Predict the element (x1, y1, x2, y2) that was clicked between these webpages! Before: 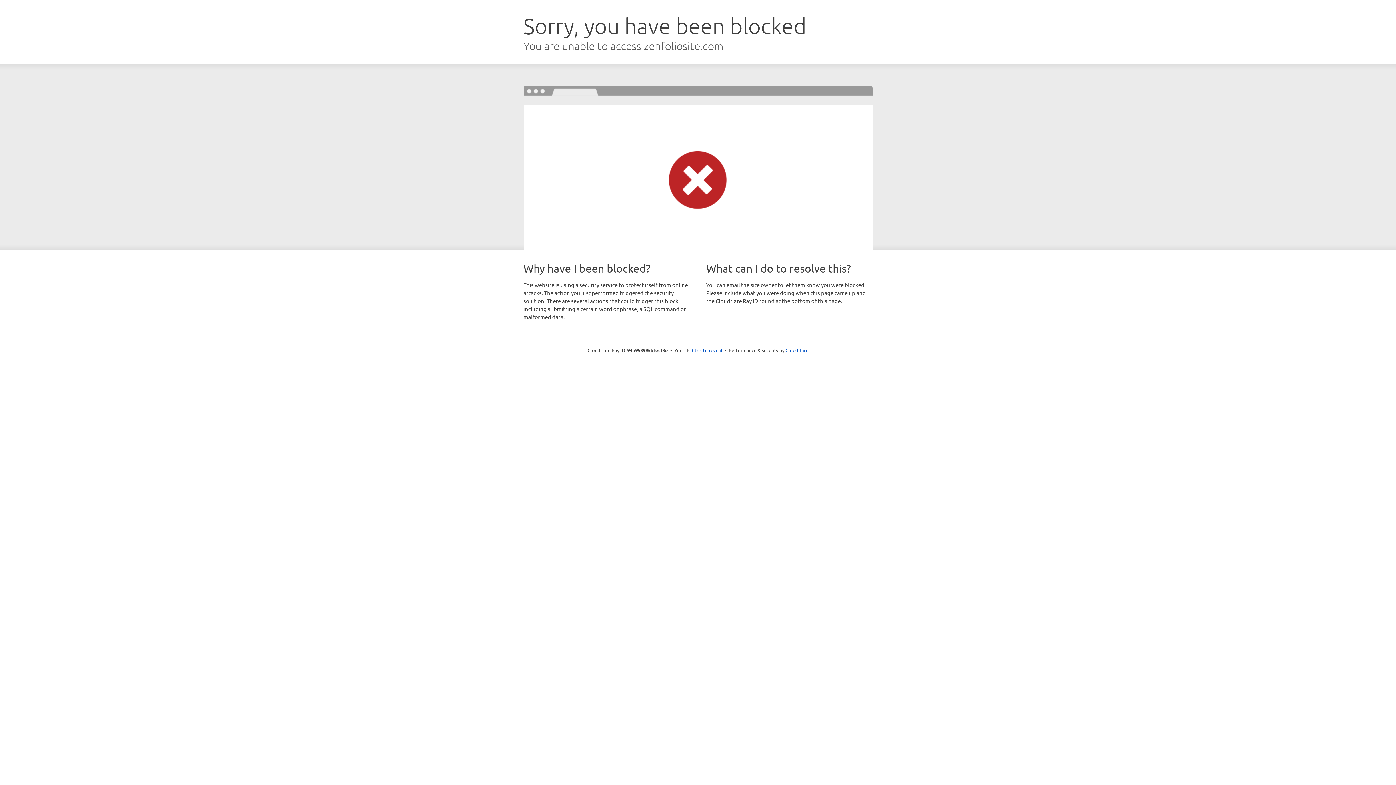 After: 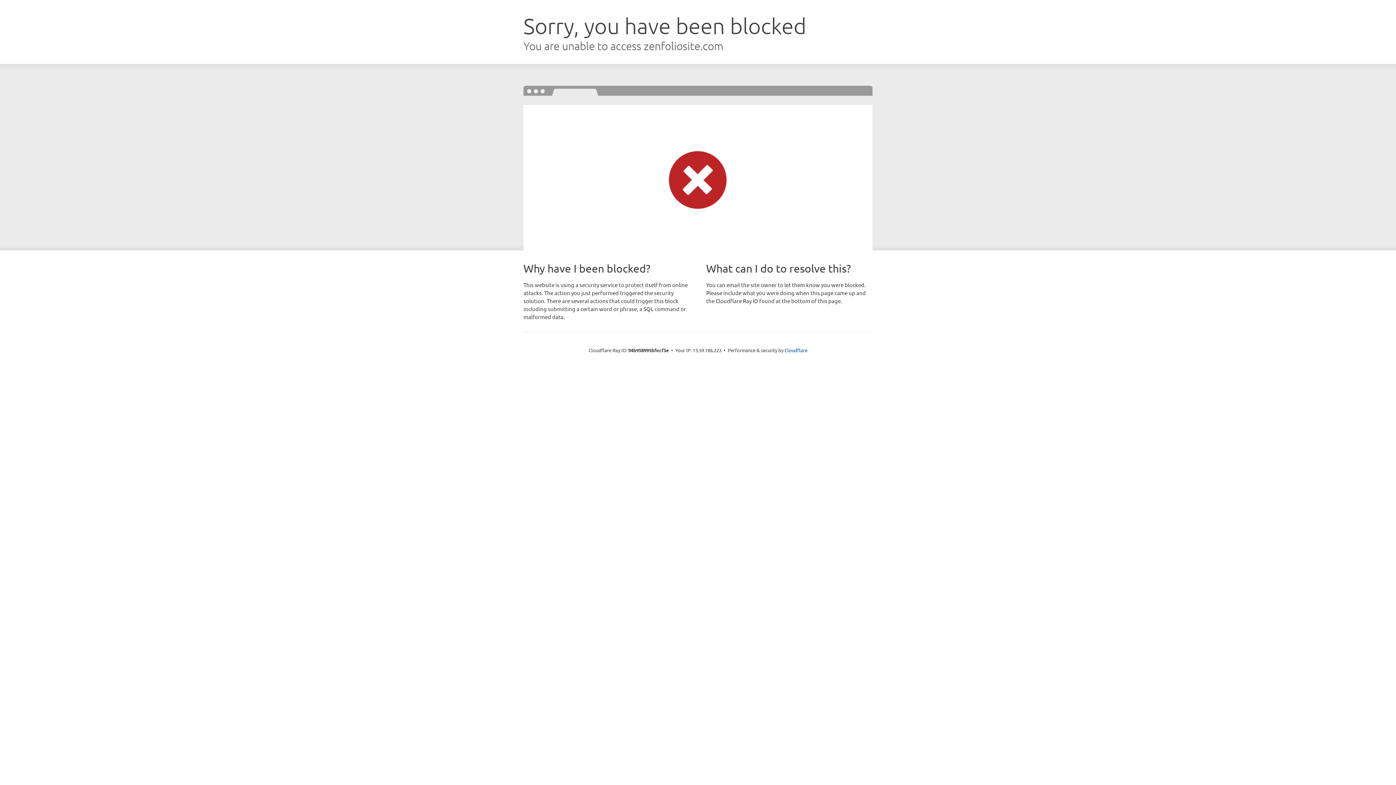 Action: bbox: (692, 346, 722, 353) label: Click to reveal